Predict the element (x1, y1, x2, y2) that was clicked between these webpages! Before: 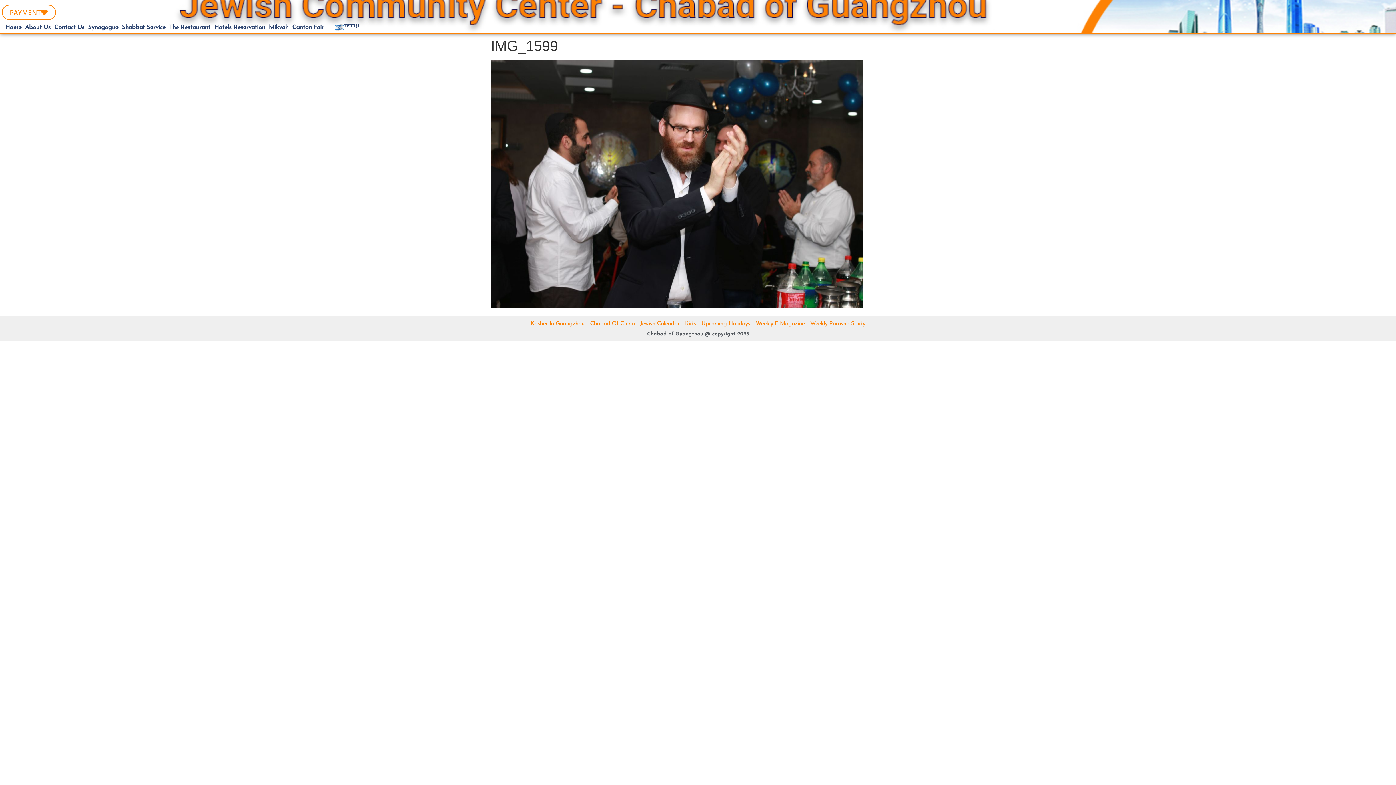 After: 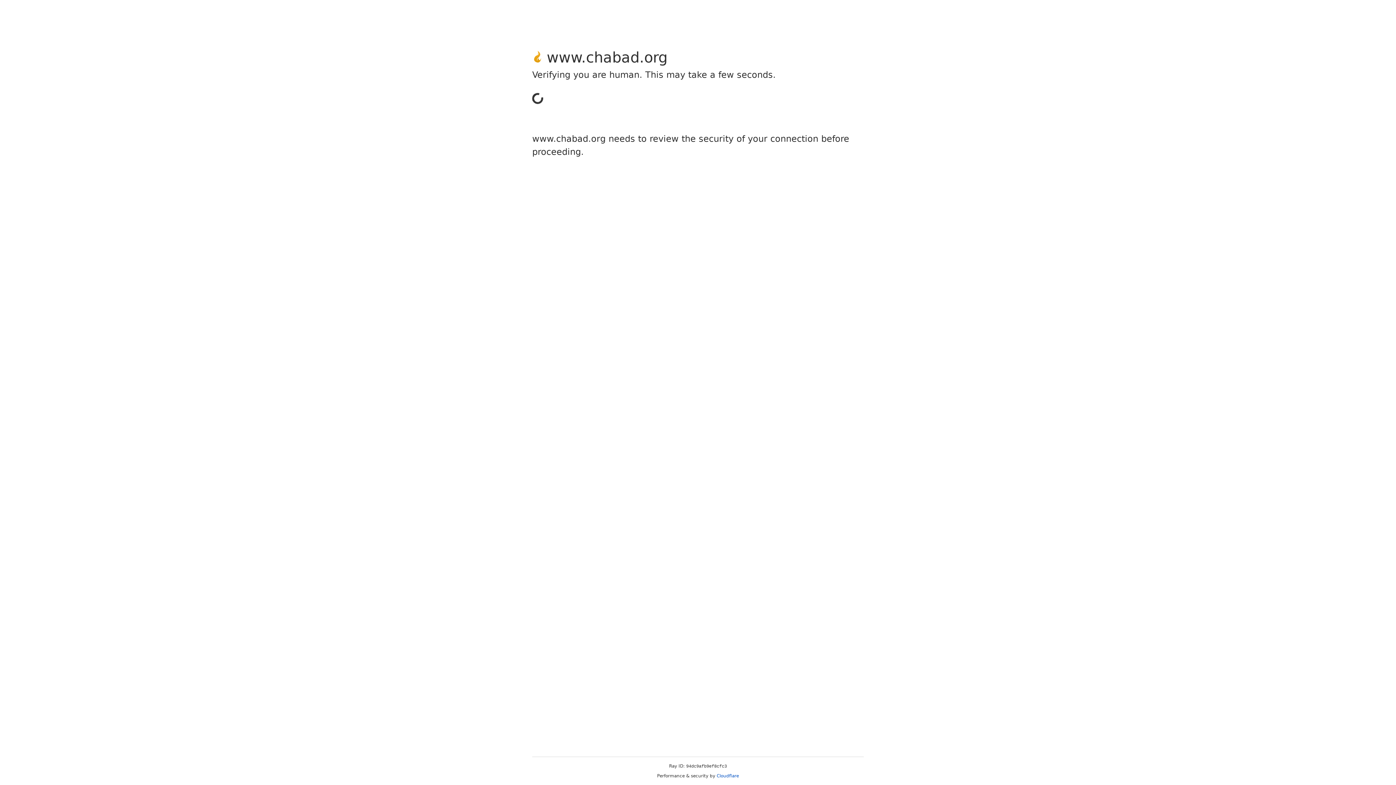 Action: bbox: (701, 319, 750, 328) label: Upcoming Holidays